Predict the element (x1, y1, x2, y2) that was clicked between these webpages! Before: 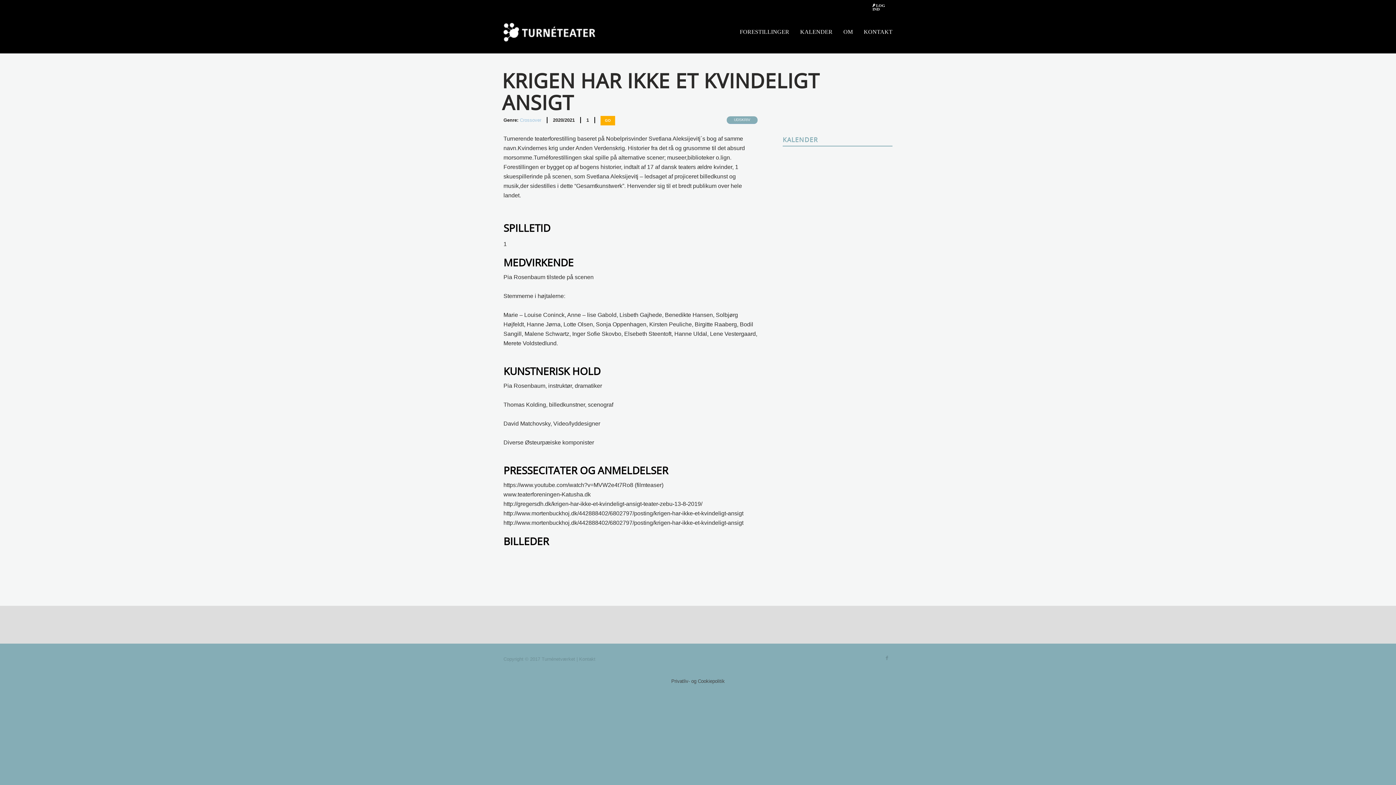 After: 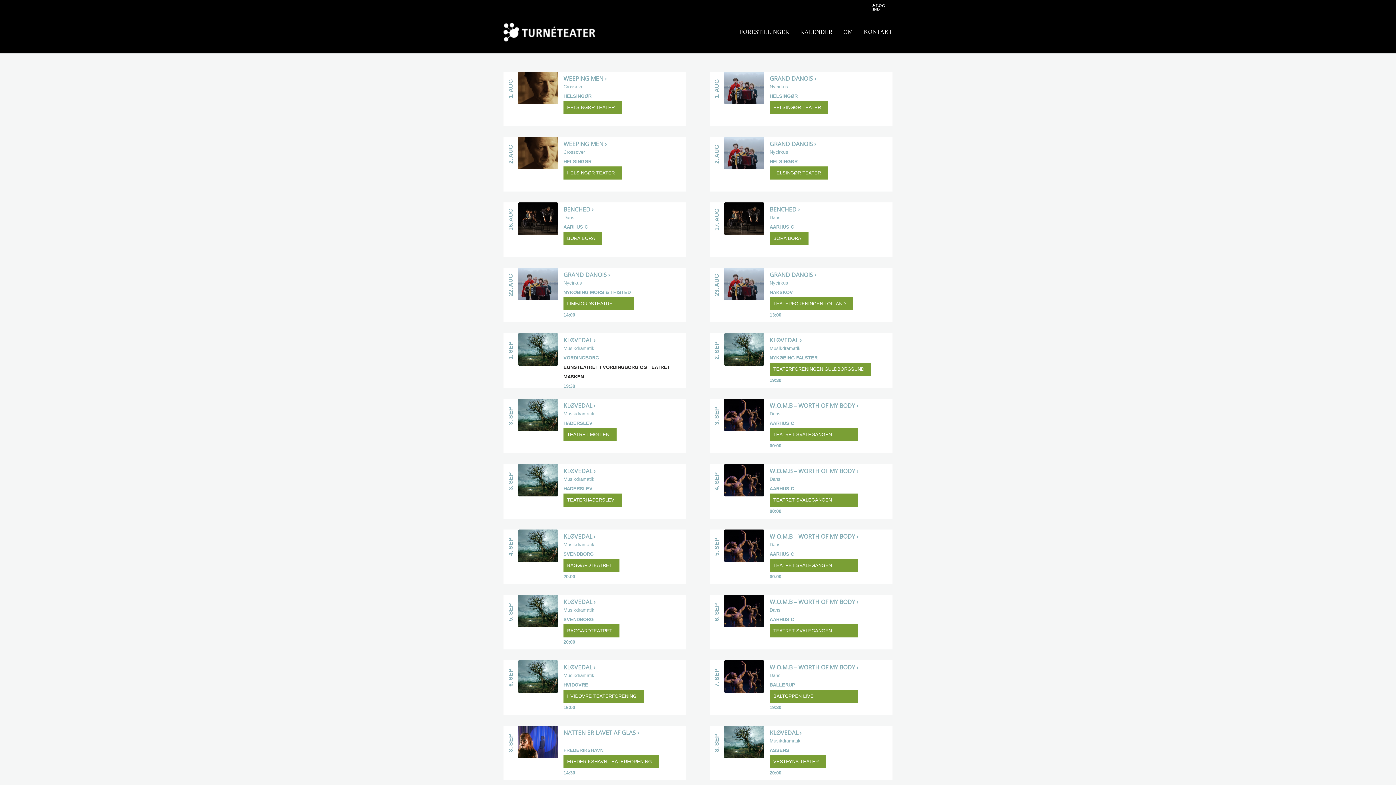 Action: bbox: (789, 10, 832, 53) label: KALENDER